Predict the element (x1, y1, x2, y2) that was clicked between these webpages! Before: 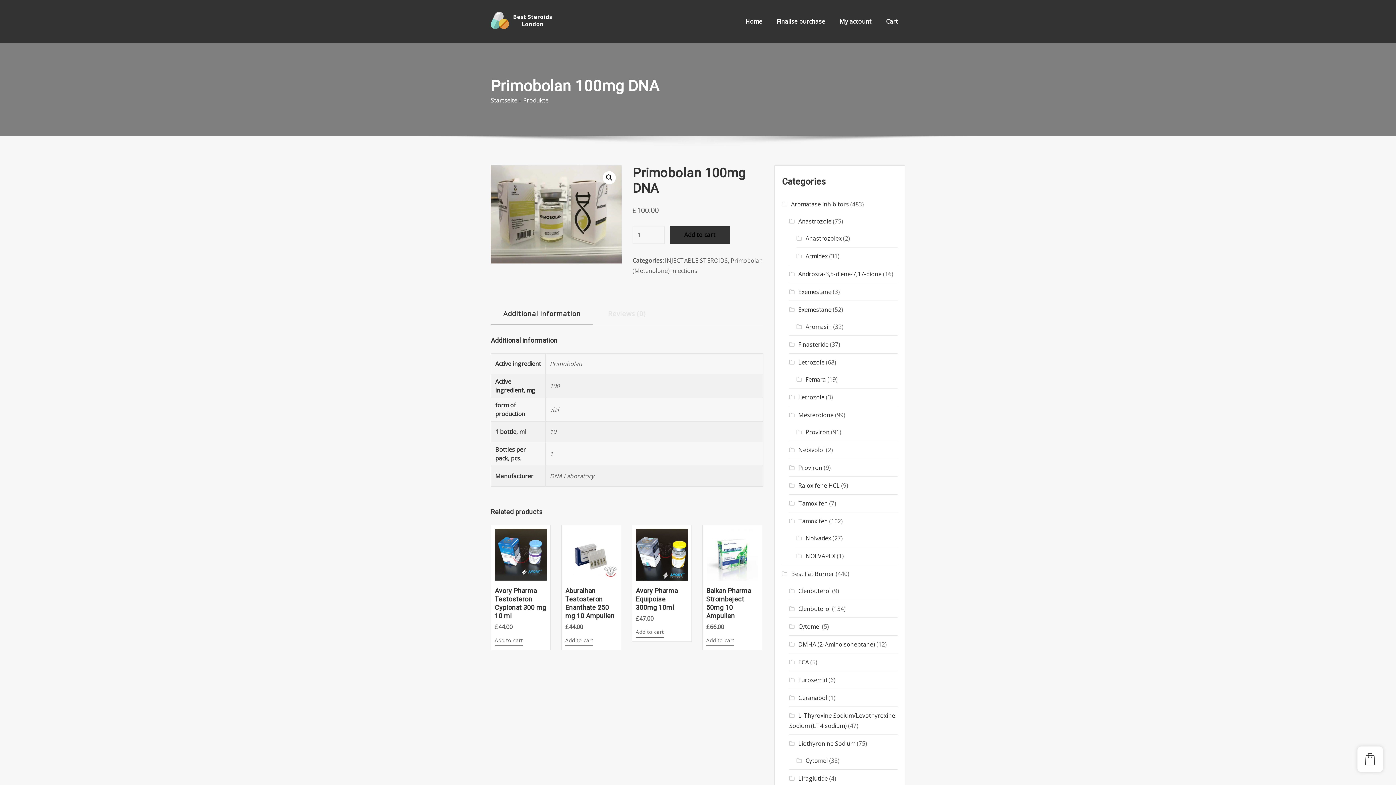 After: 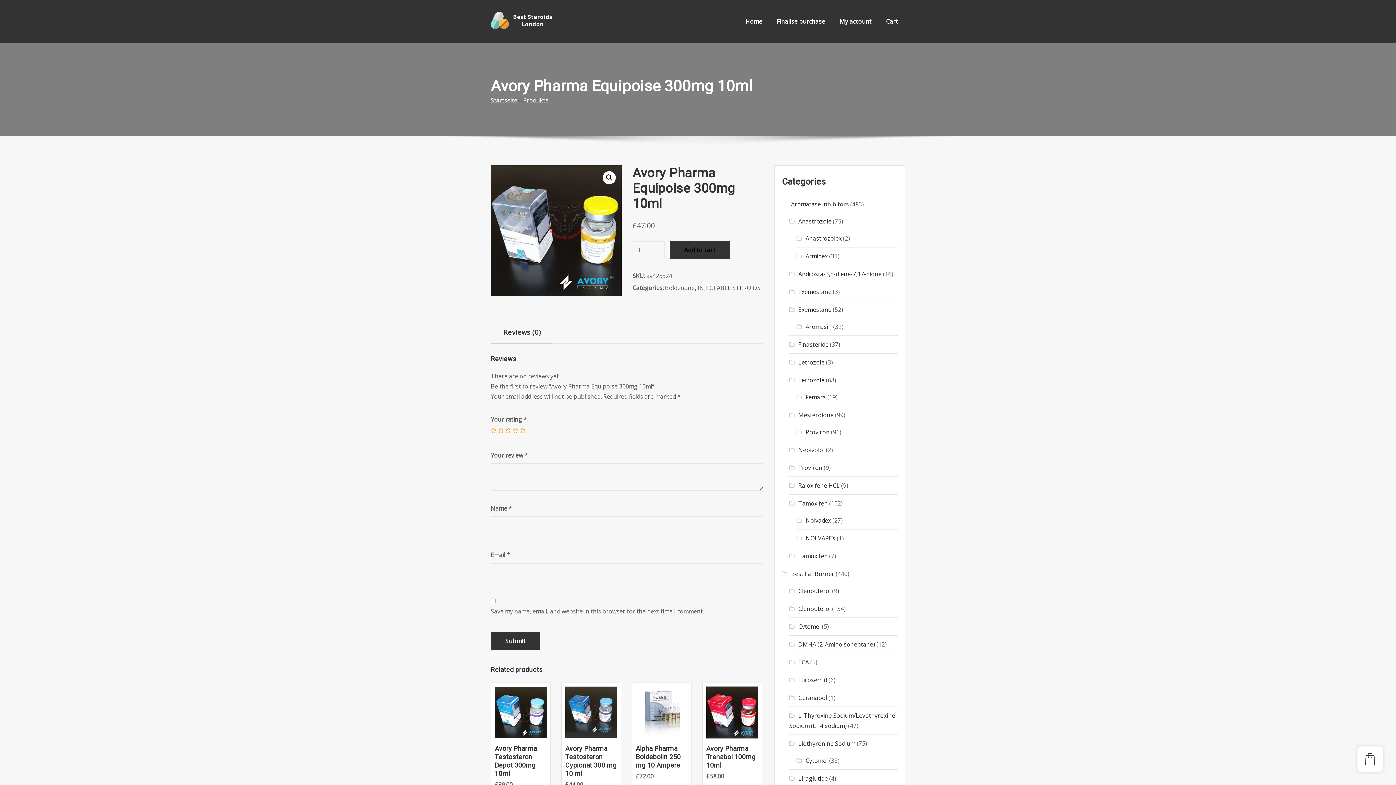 Action: bbox: (635, 529, 688, 624) label: Avory Pharma Equipoise 300mg 10ml
£47.00